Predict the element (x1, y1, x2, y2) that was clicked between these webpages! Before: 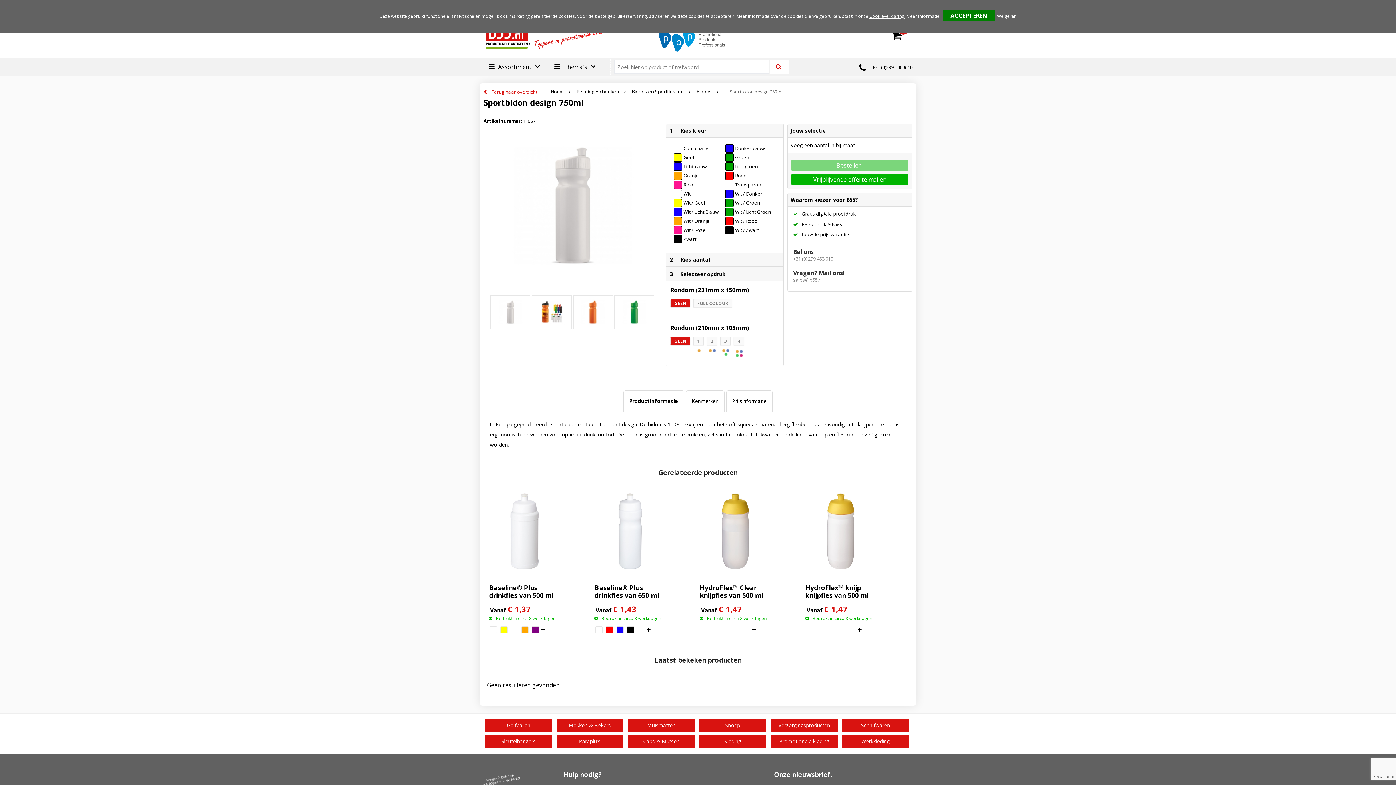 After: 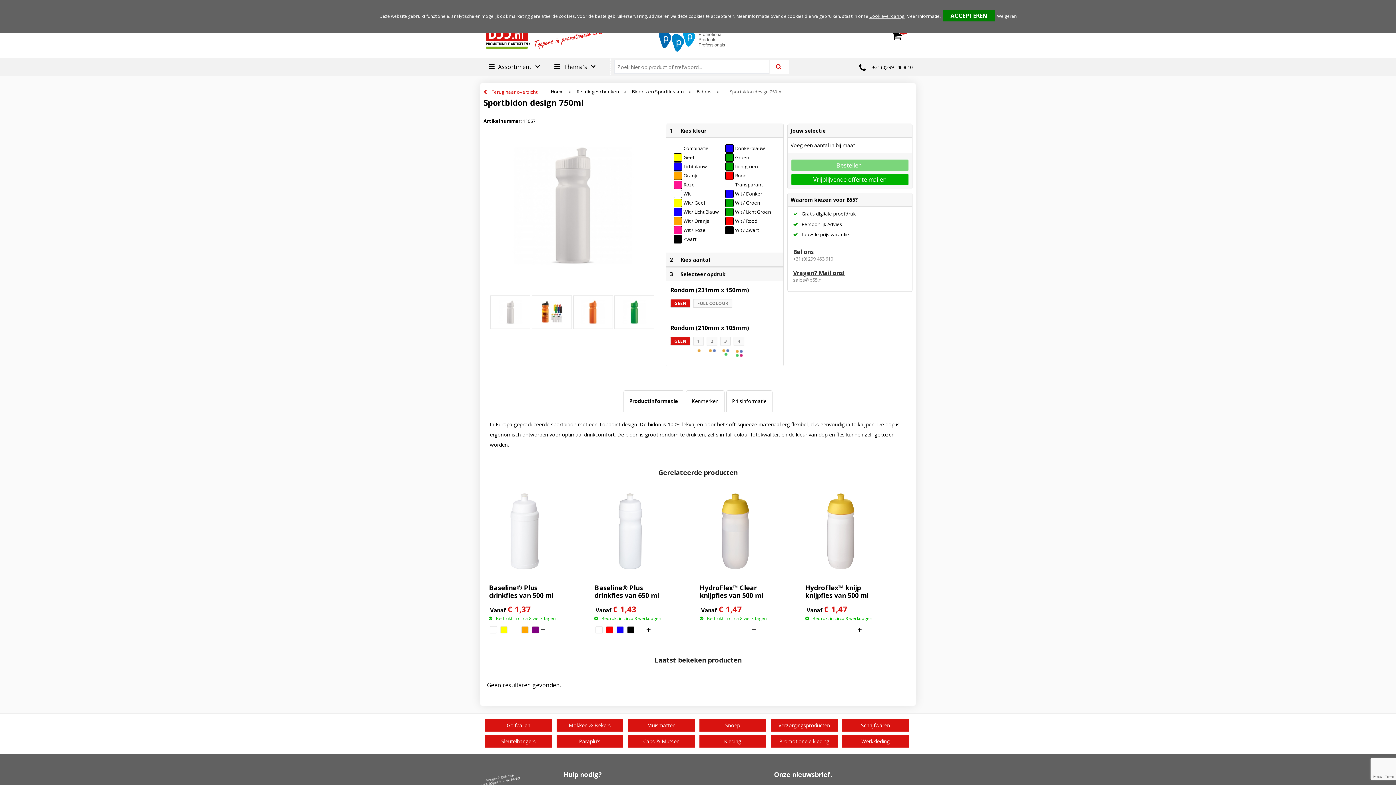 Action: label: Vragen? Mail ons! bbox: (793, 269, 845, 277)